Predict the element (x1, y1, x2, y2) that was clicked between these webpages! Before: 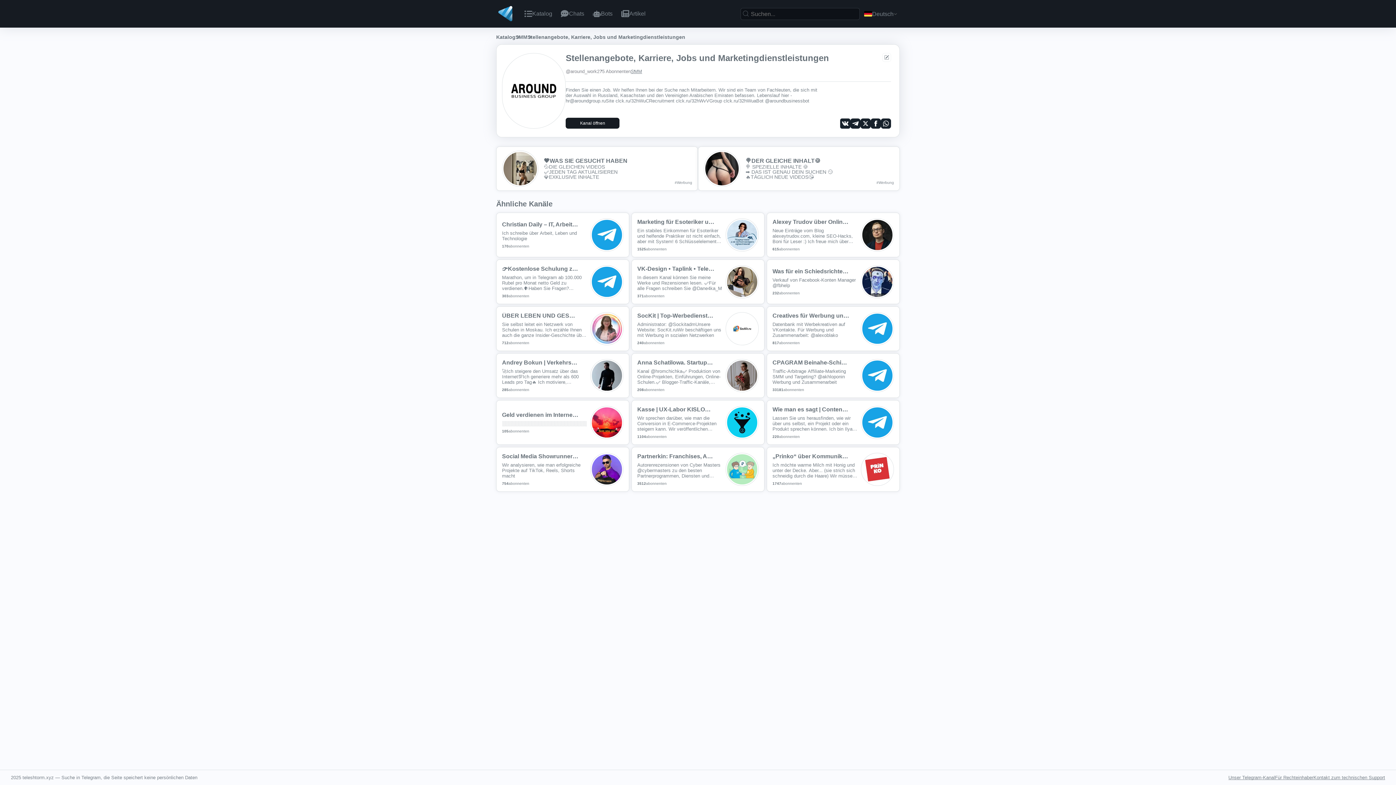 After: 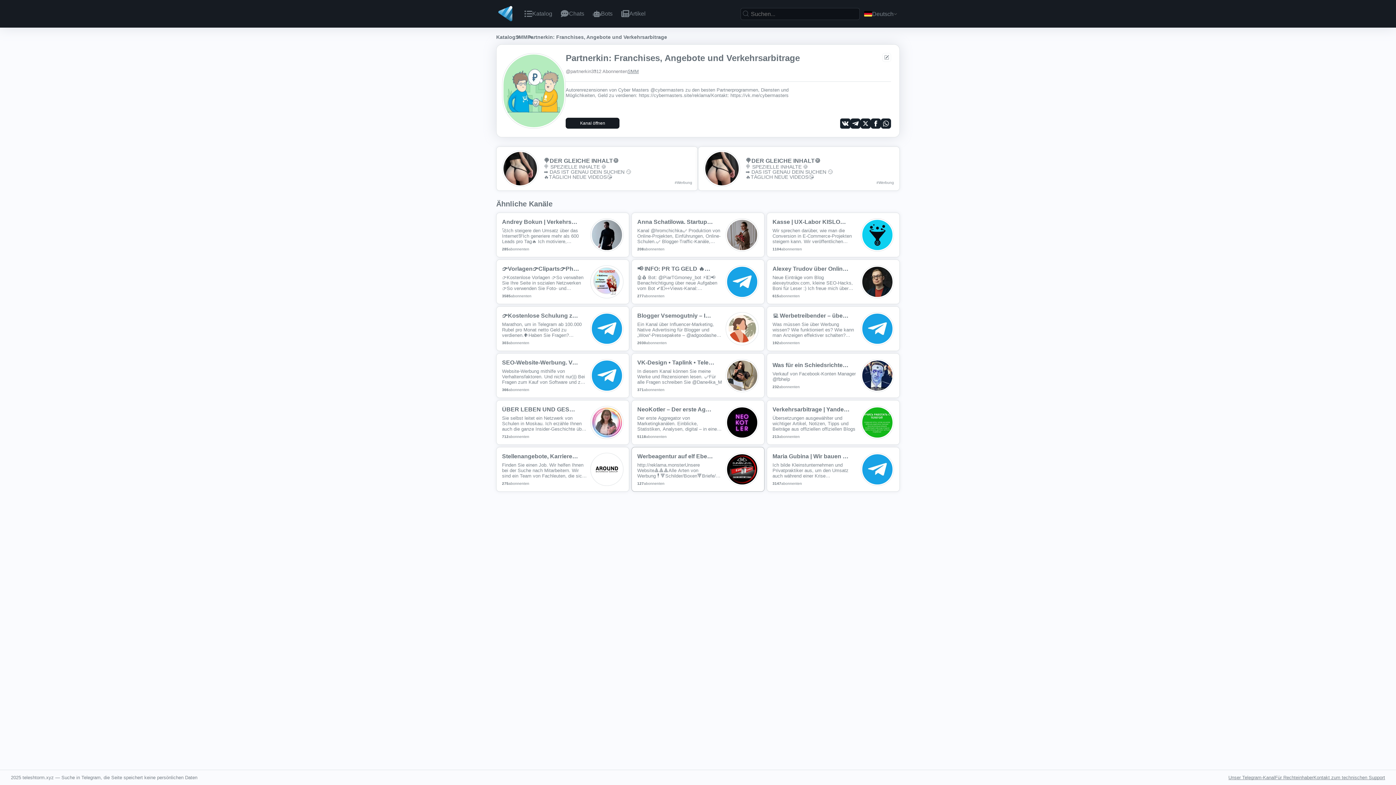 Action: label: Partnerkin: Franchises, Angebote und Verkehrsarbitrage

Autorenrezensionen von Cyber ​​​​Masters @cybermasters zu den besten Partnerprogrammen, Diensten und Möglichkeiten, Geld zu verdienen: https://cybermasters.site/reklama/Kontakt: https://vk.me/cybermasters

3512
abonnenten bbox: (631, 447, 764, 492)